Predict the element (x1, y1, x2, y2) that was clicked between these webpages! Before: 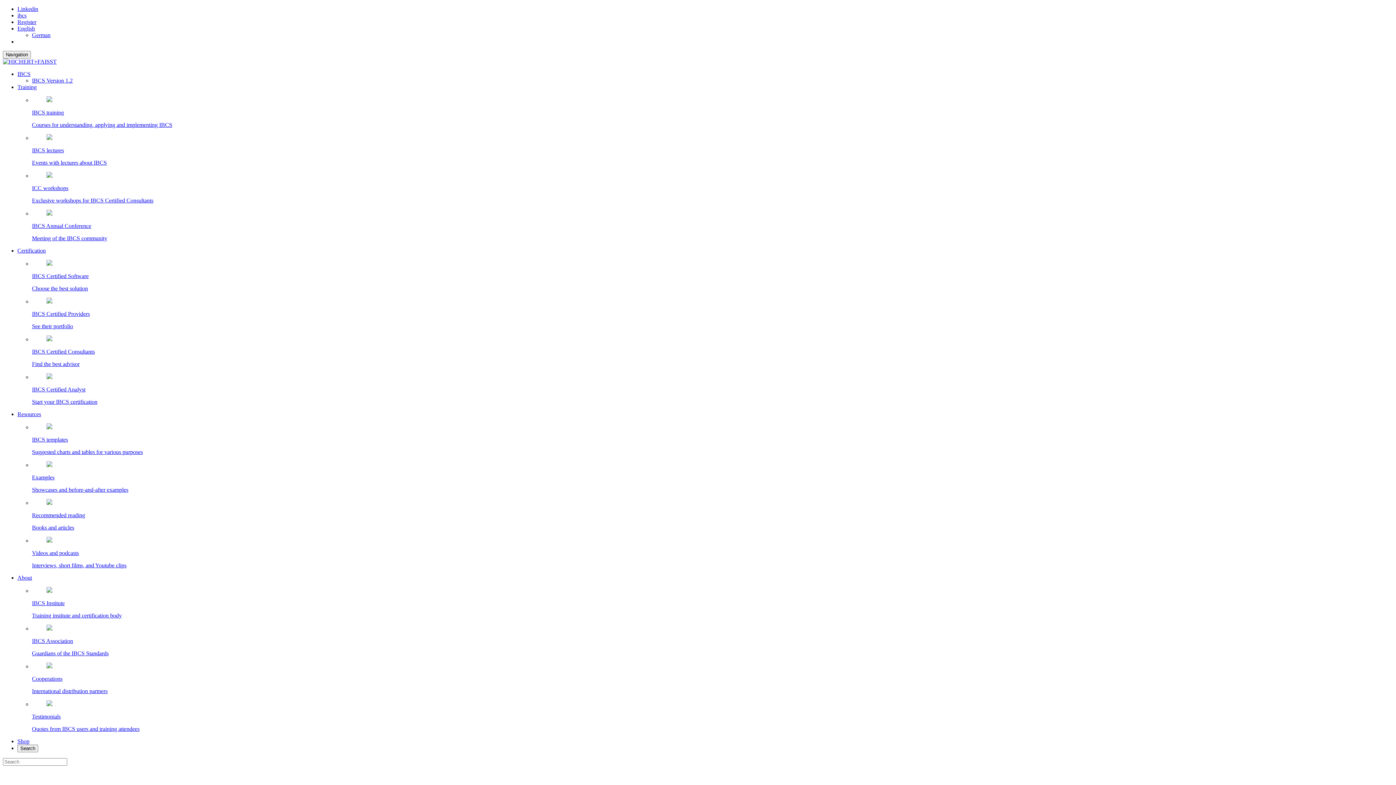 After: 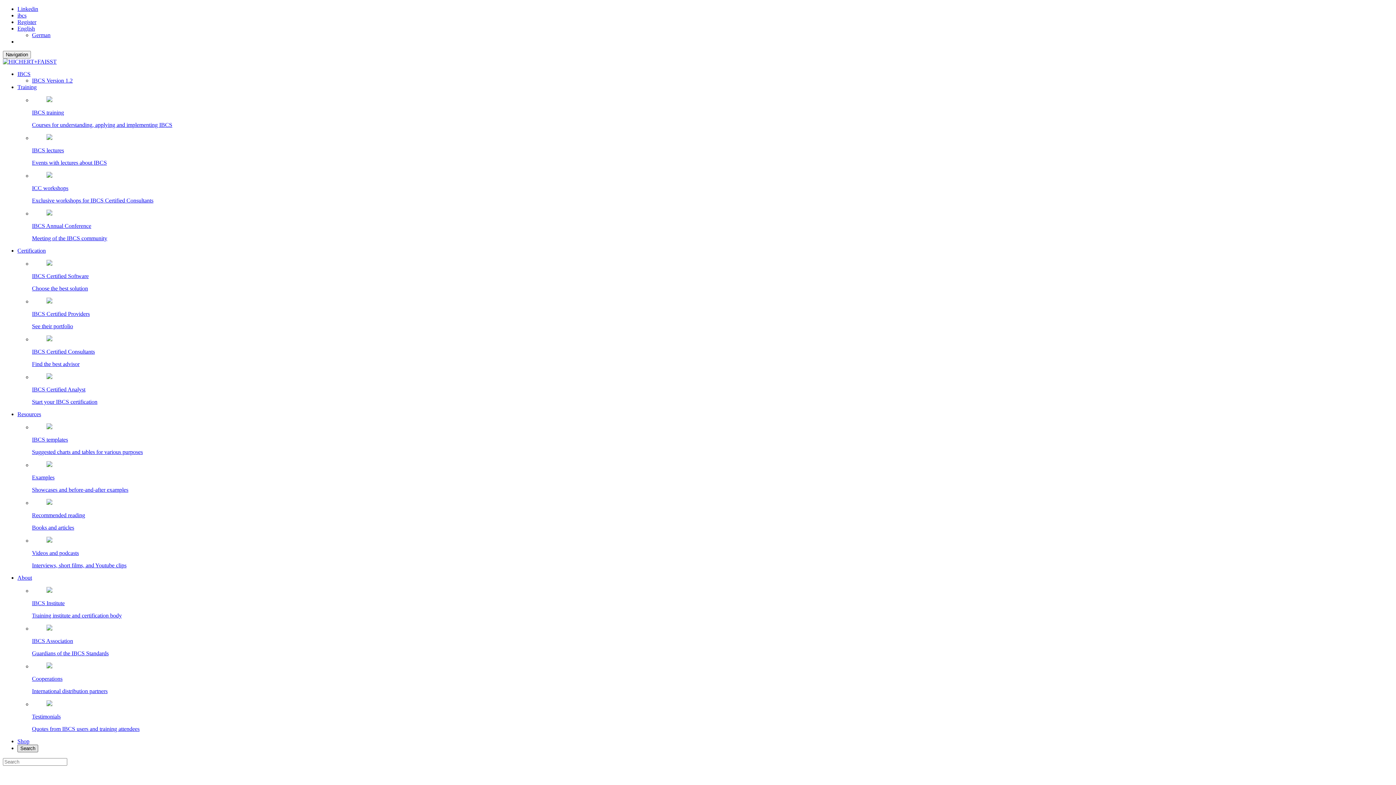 Action: label: Search bbox: (17, 745, 38, 752)